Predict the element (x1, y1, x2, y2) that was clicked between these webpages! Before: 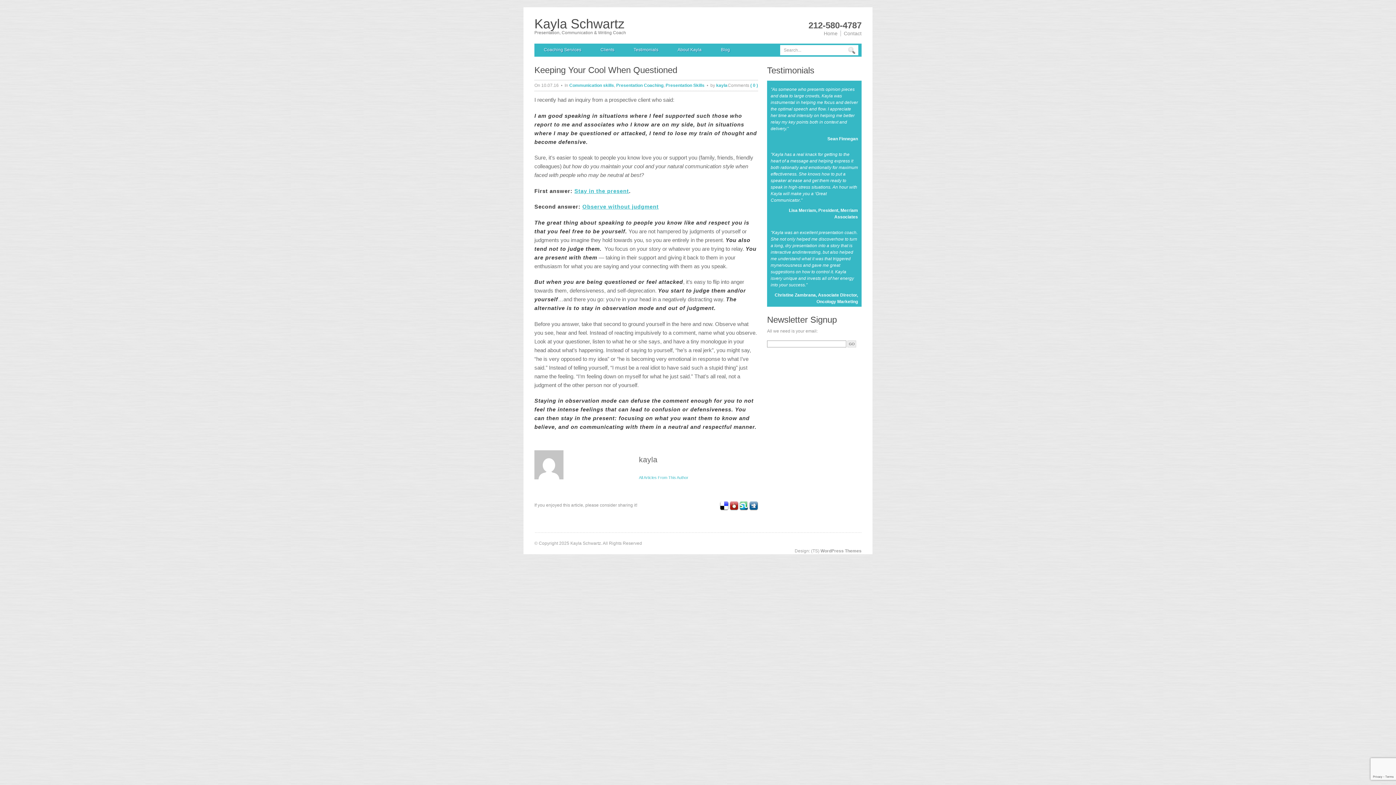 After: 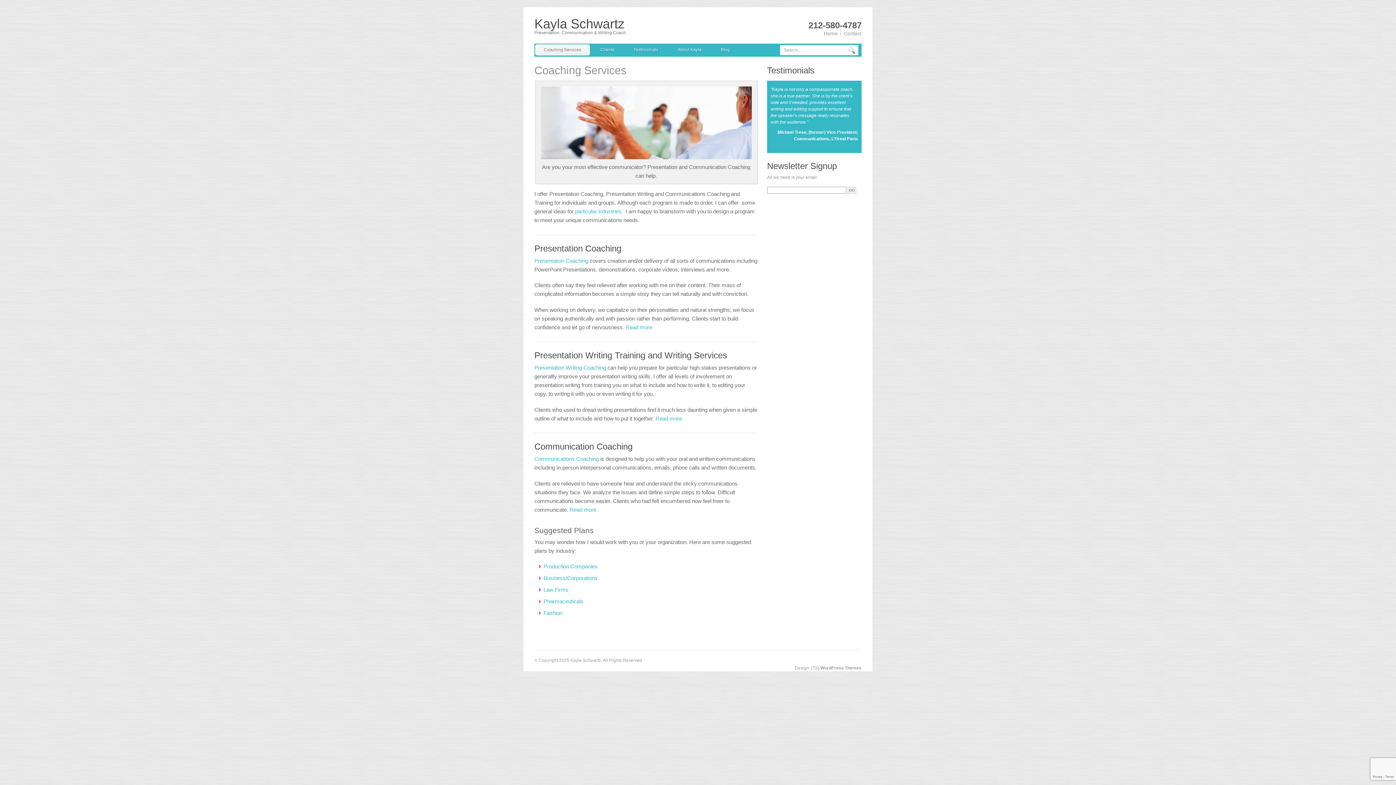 Action: bbox: (535, 44, 590, 56) label: Coaching Services